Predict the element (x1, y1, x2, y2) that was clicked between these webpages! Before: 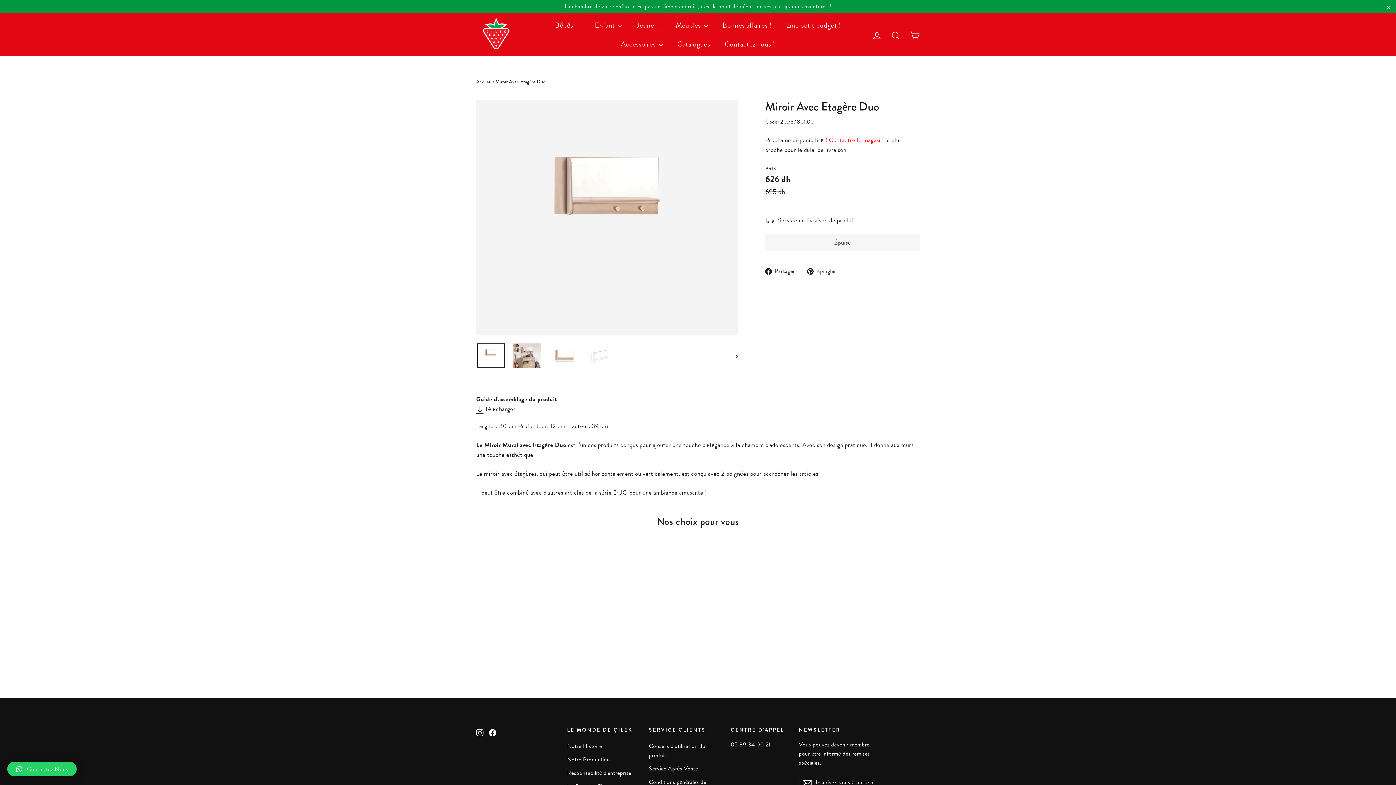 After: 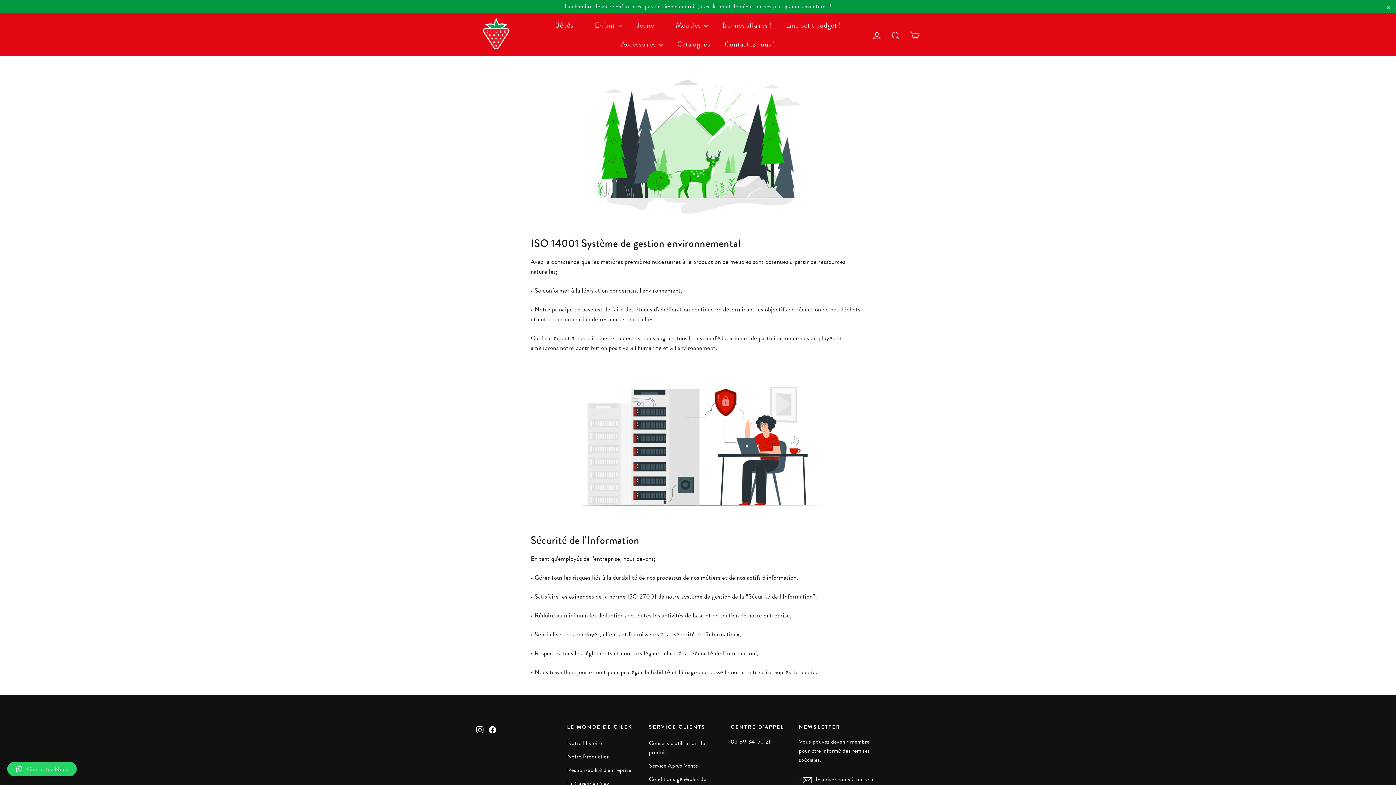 Action: bbox: (567, 767, 638, 779) label: Responsabilité d'entreprise